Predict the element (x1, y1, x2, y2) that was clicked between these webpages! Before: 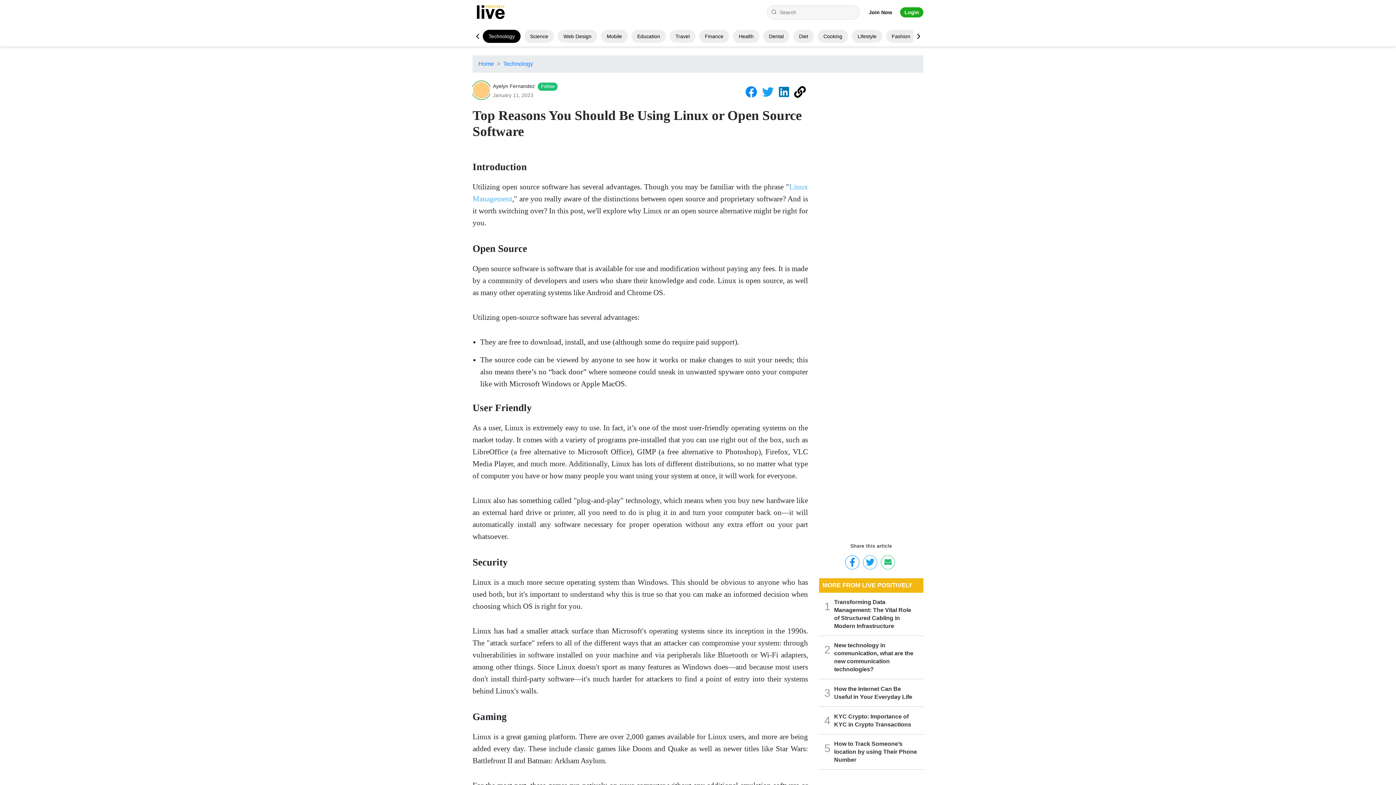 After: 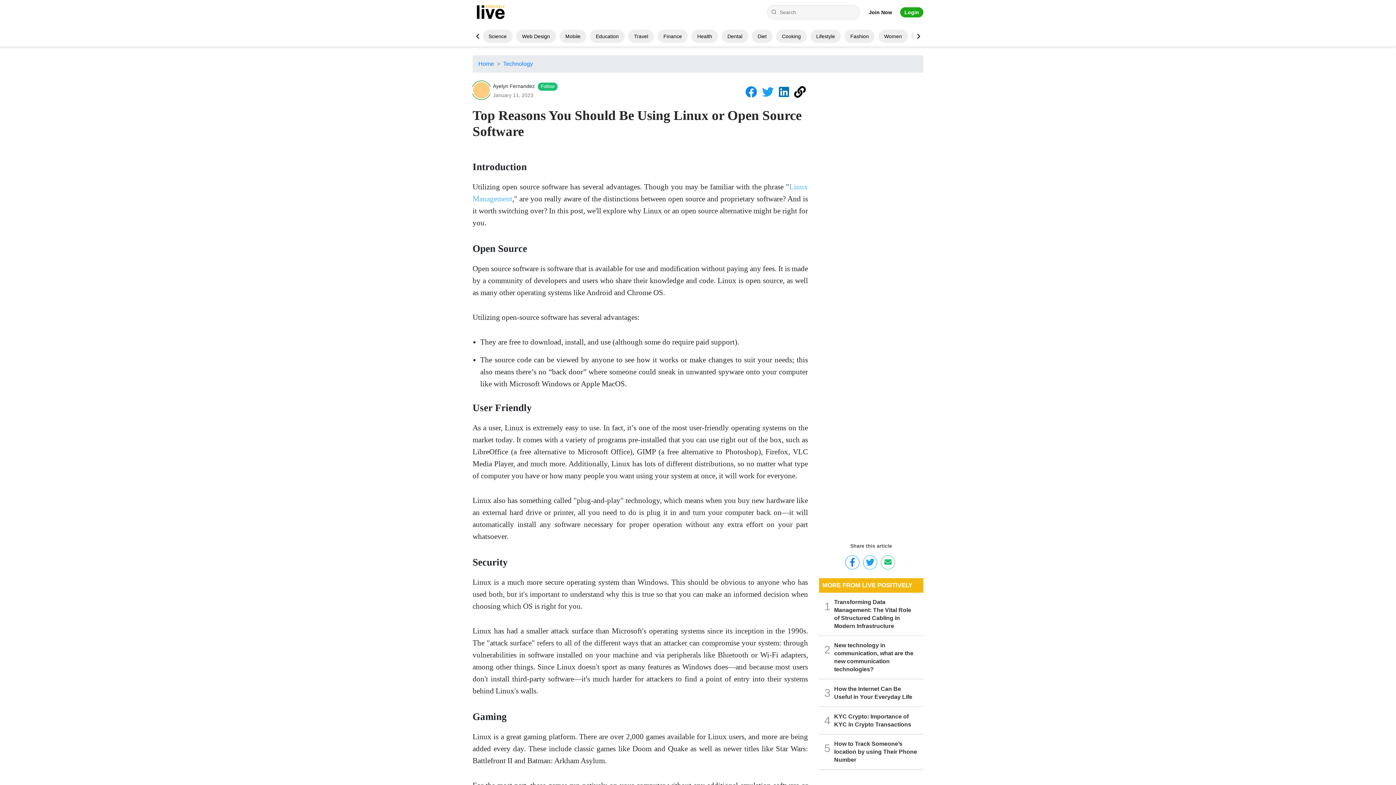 Action: label: Next slide bbox: (913, 28, 923, 44)